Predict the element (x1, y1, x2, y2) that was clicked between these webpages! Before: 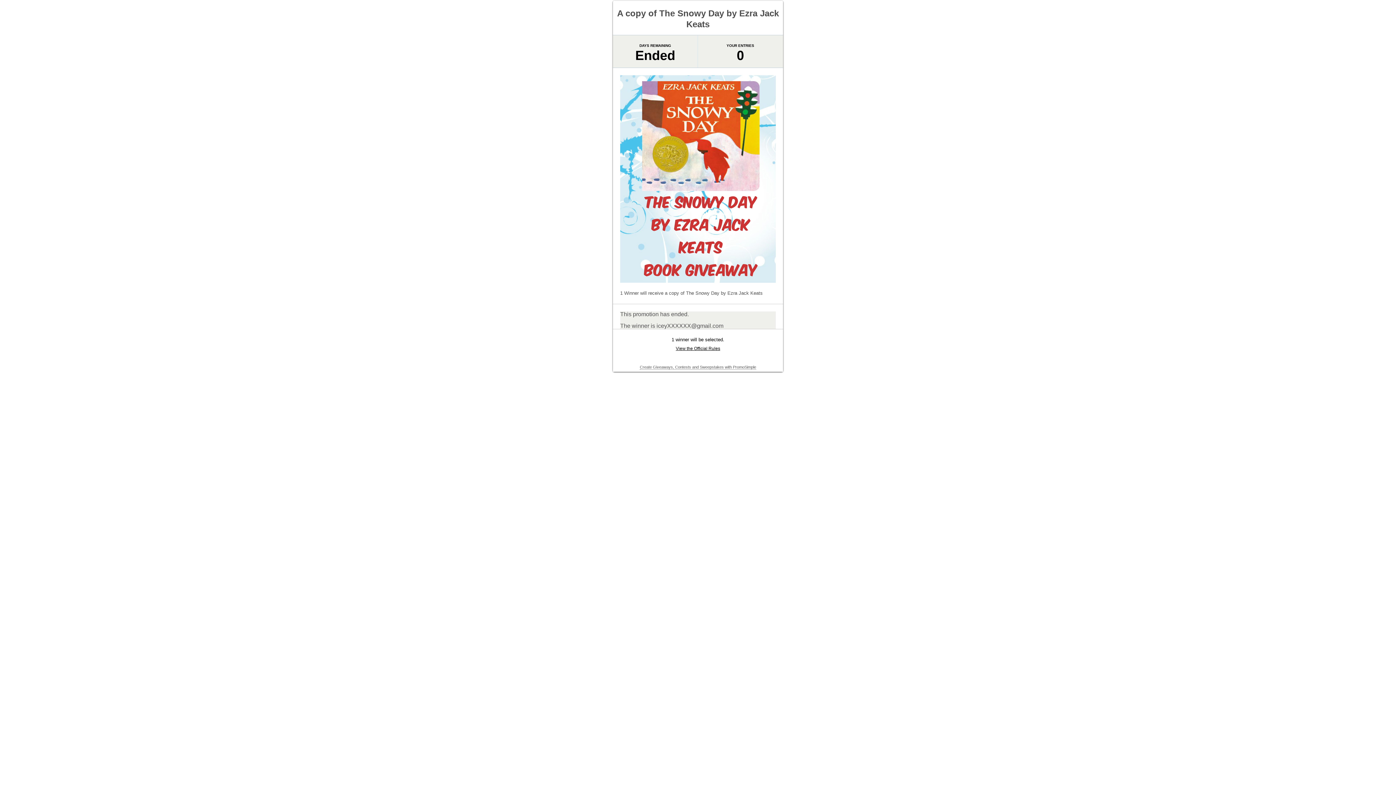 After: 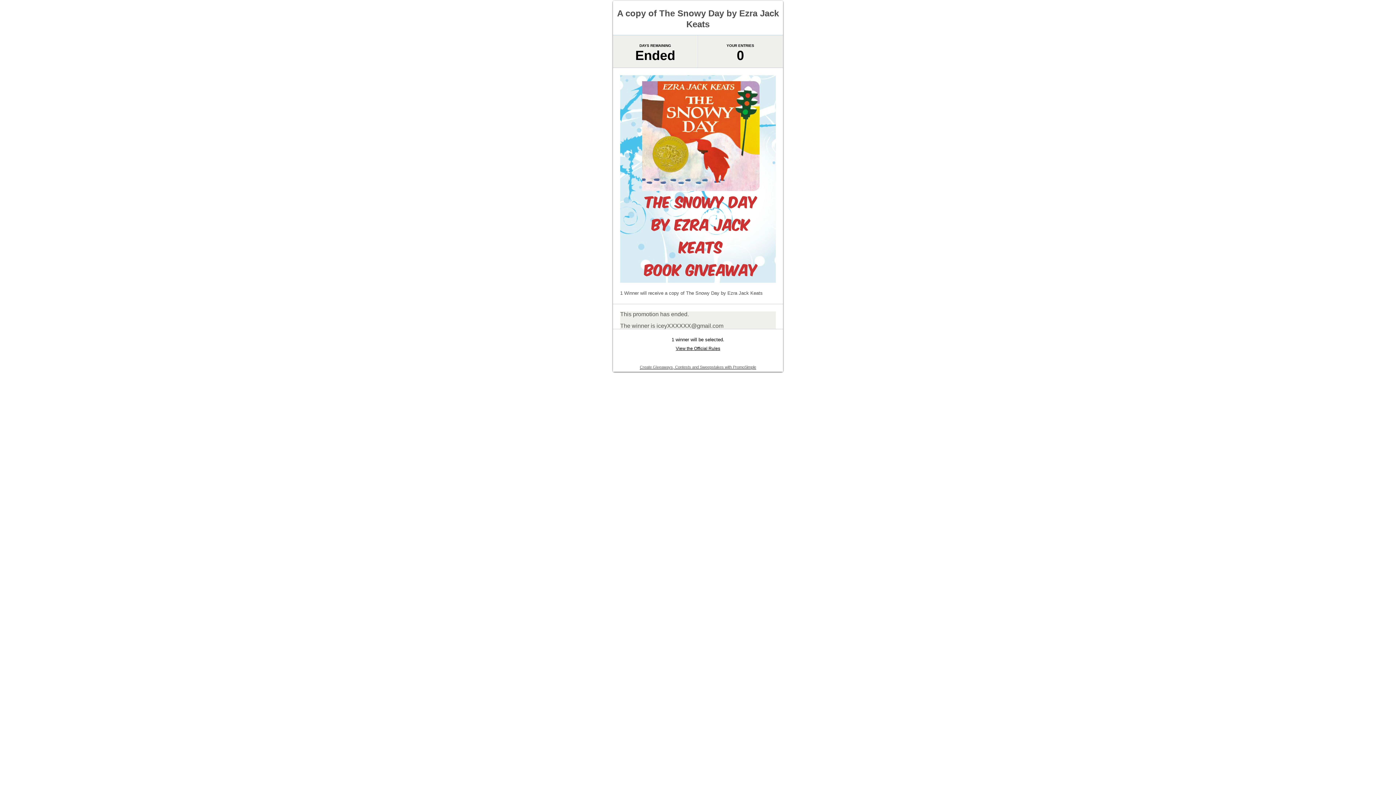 Action: label: Create Giveaways, Contests and Sweepstakes with PromoSimple bbox: (640, 365, 756, 369)